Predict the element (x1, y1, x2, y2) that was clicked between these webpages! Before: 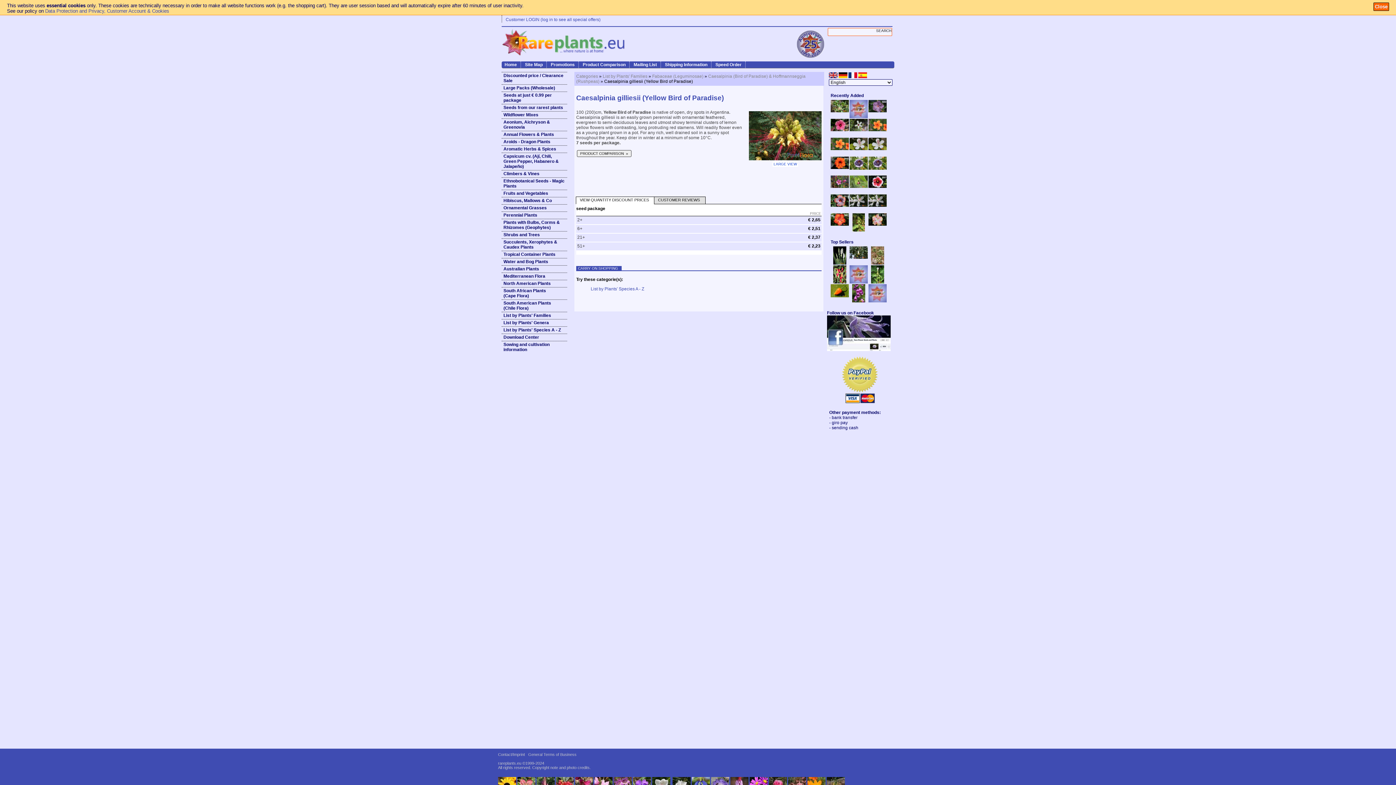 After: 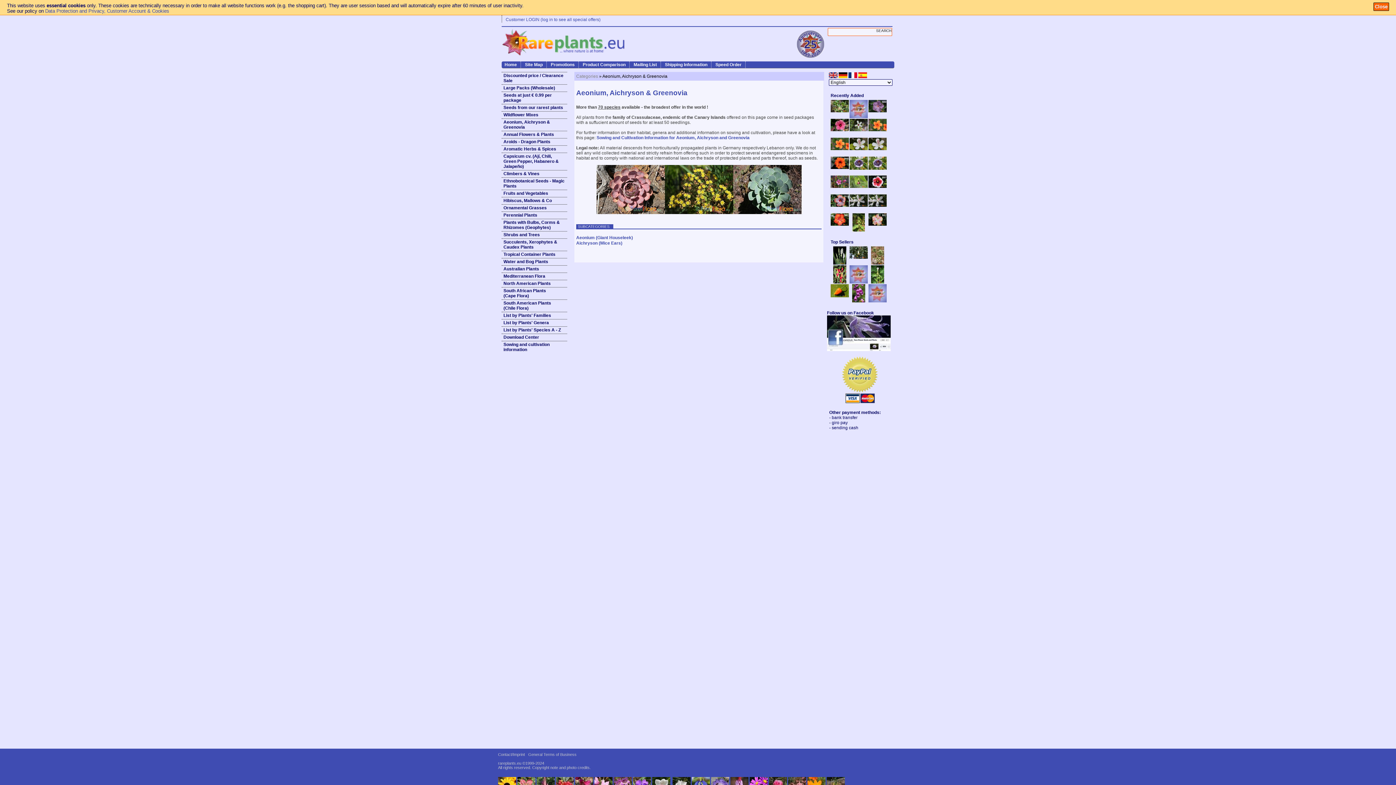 Action: label: Aeonium, Aichryson & Greenovia bbox: (501, 118, 567, 130)